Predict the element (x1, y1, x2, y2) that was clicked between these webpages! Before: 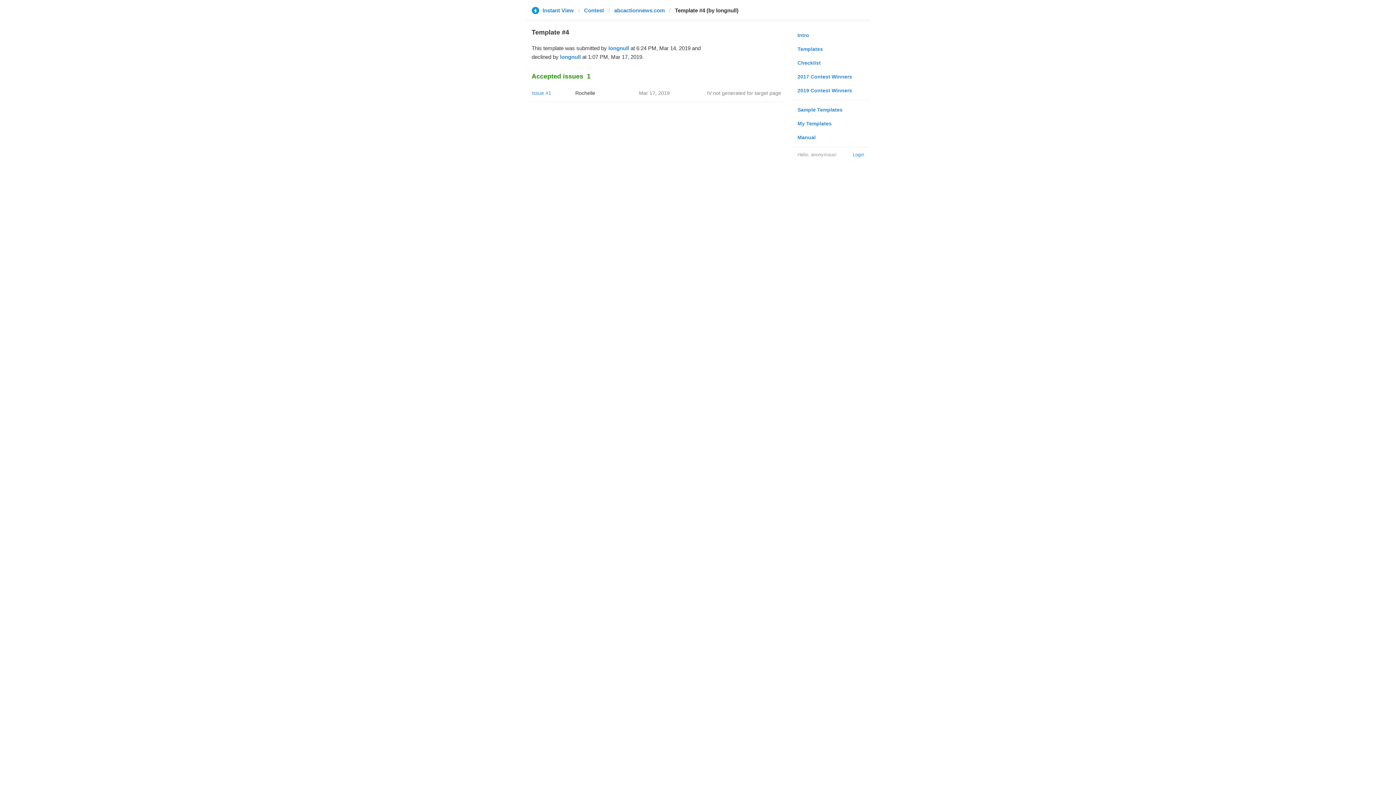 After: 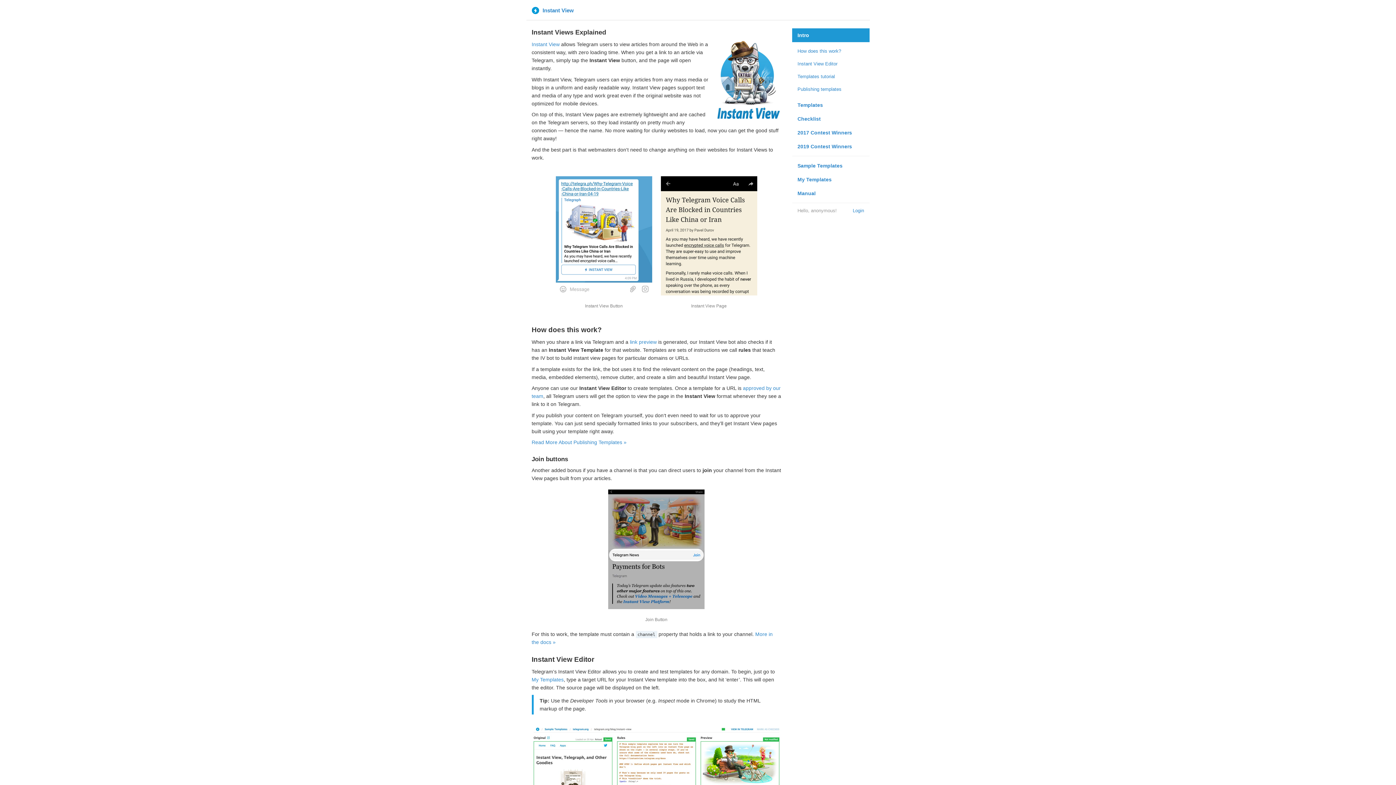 Action: label: Instant View bbox: (531, 6, 574, 13)